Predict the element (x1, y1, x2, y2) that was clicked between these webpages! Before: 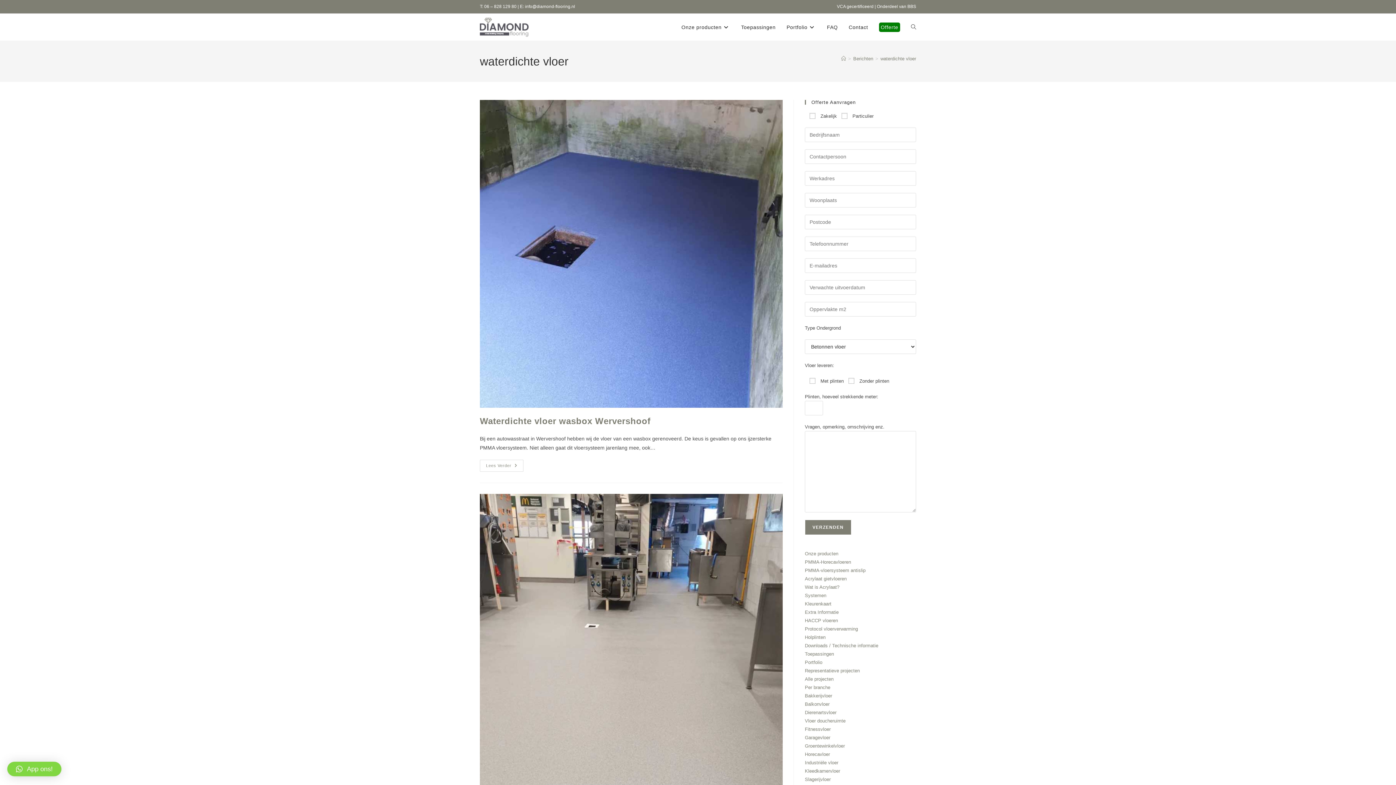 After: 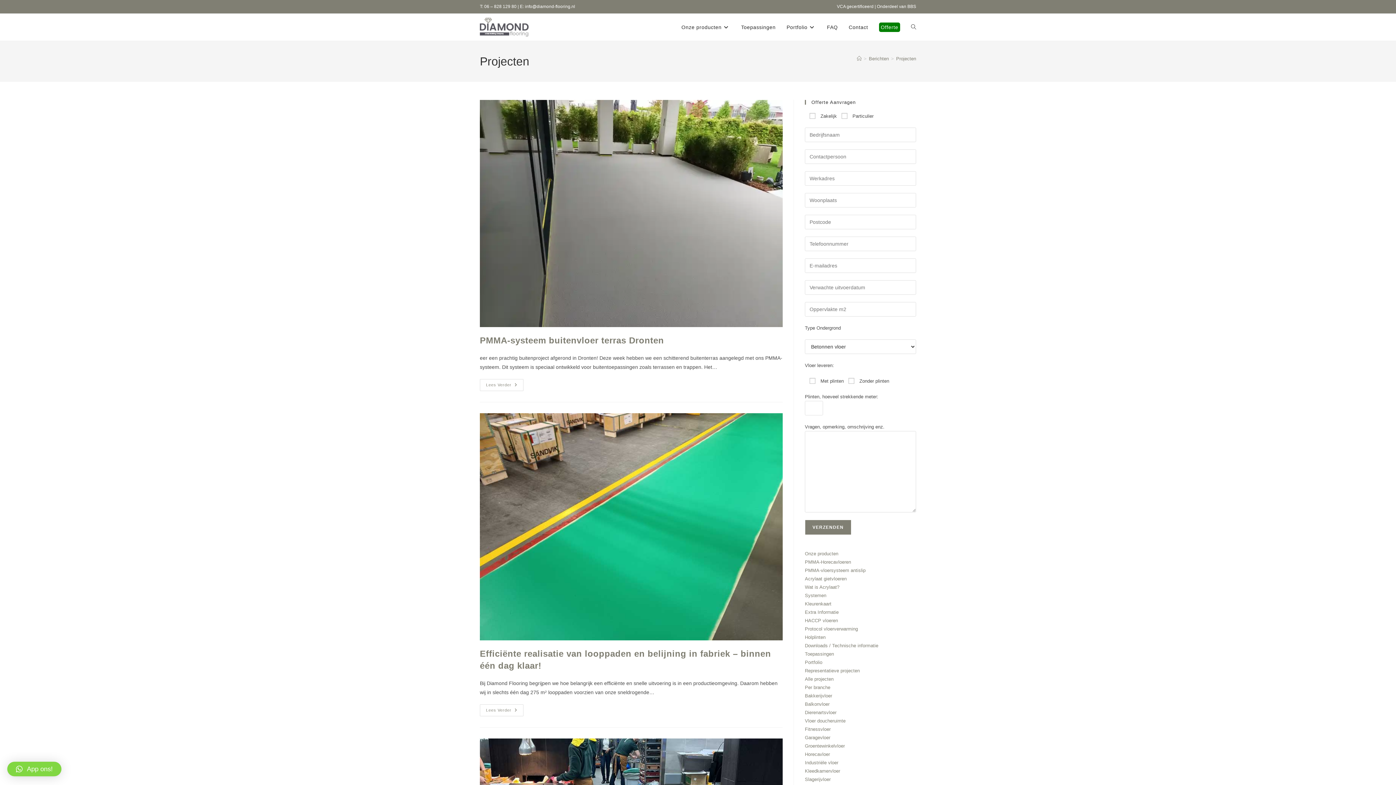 Action: label: Portfolio bbox: (781, 13, 821, 40)